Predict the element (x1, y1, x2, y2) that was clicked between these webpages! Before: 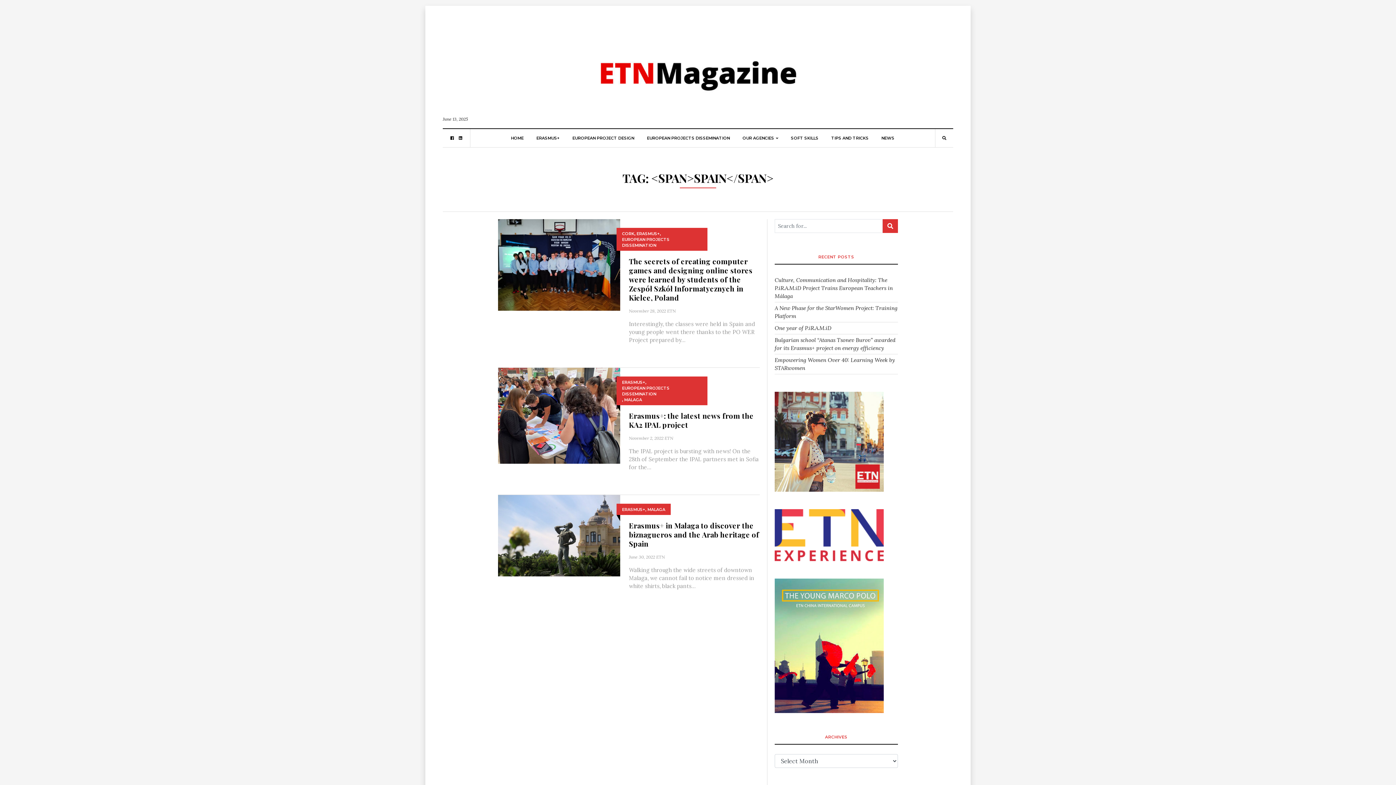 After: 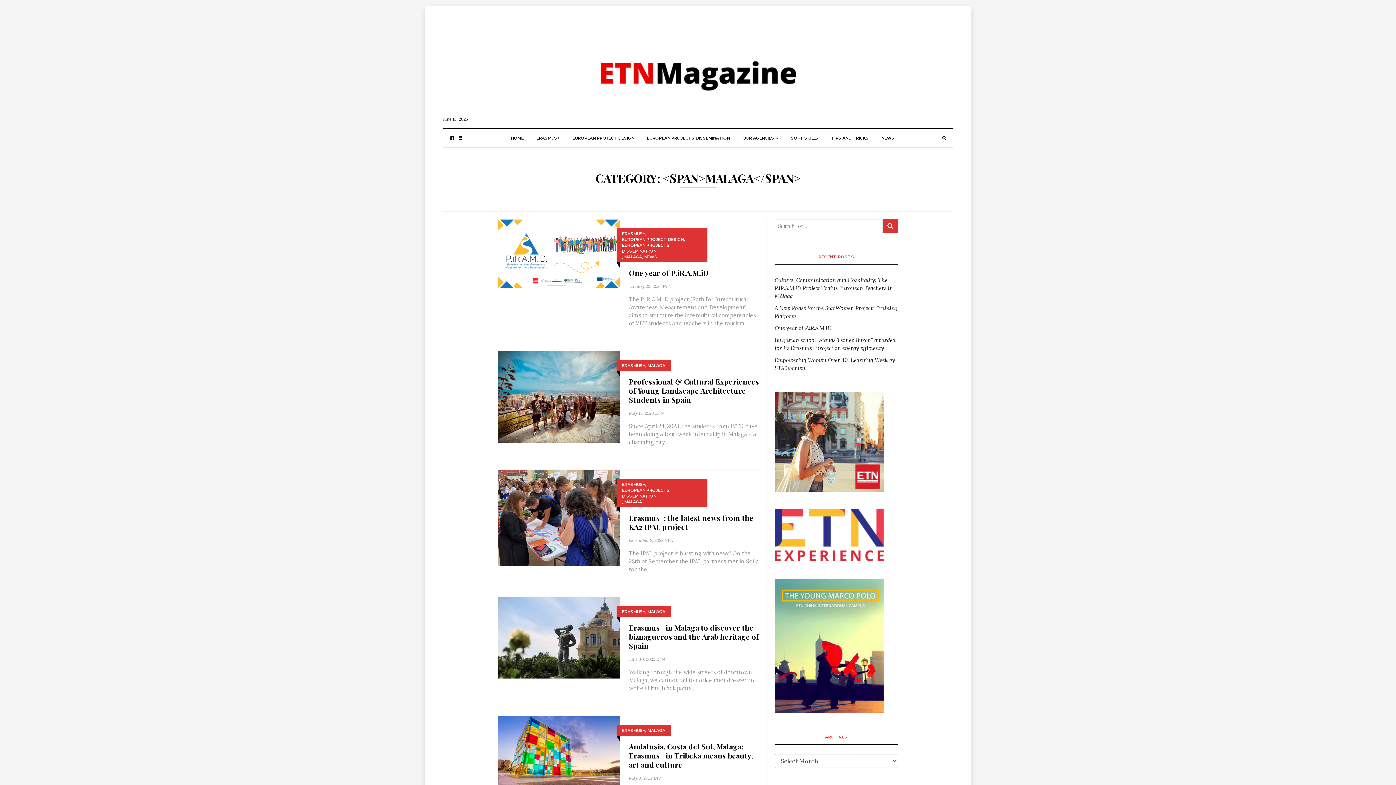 Action: bbox: (647, 506, 665, 512) label: MALAGA